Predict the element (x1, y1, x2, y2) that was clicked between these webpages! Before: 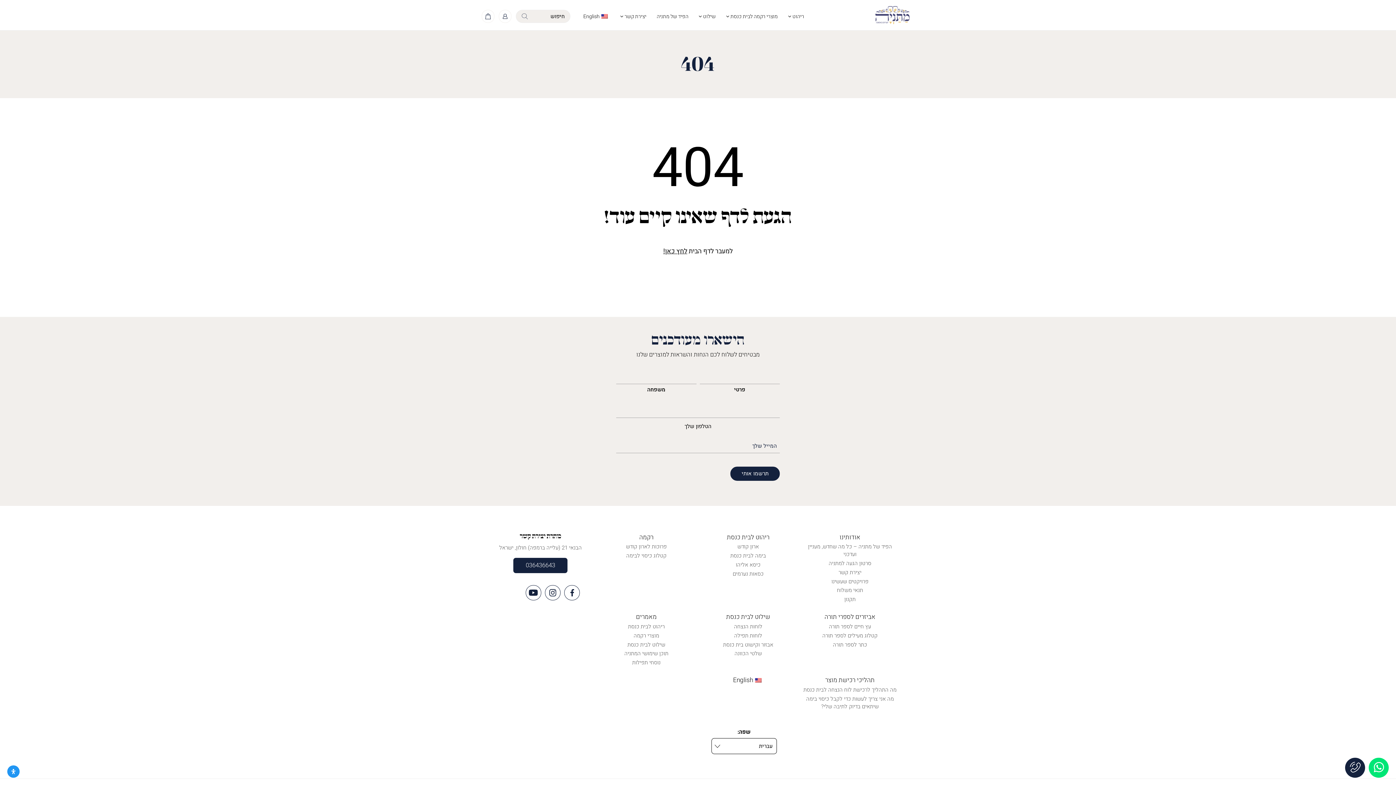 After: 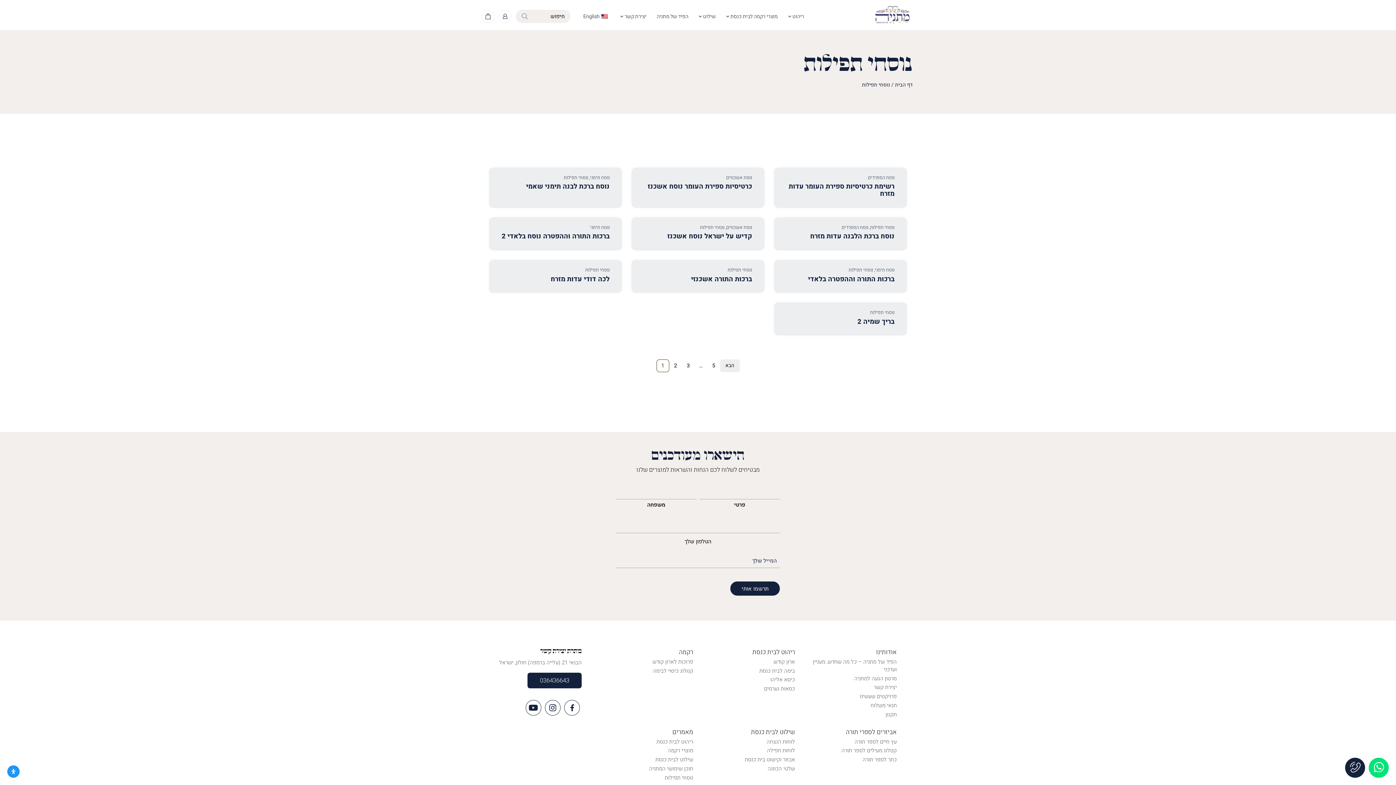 Action: bbox: (632, 658, 660, 666) label: נוסחי תפילות